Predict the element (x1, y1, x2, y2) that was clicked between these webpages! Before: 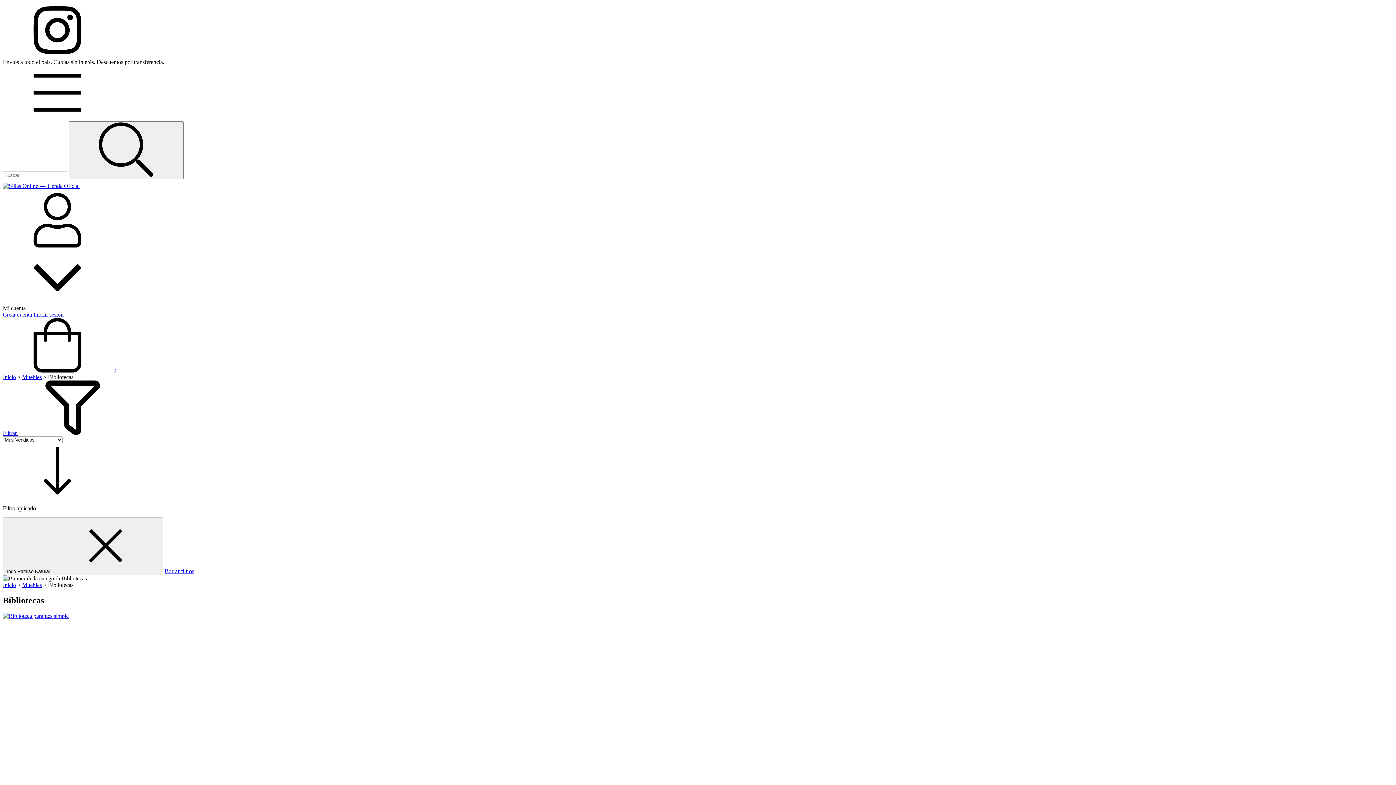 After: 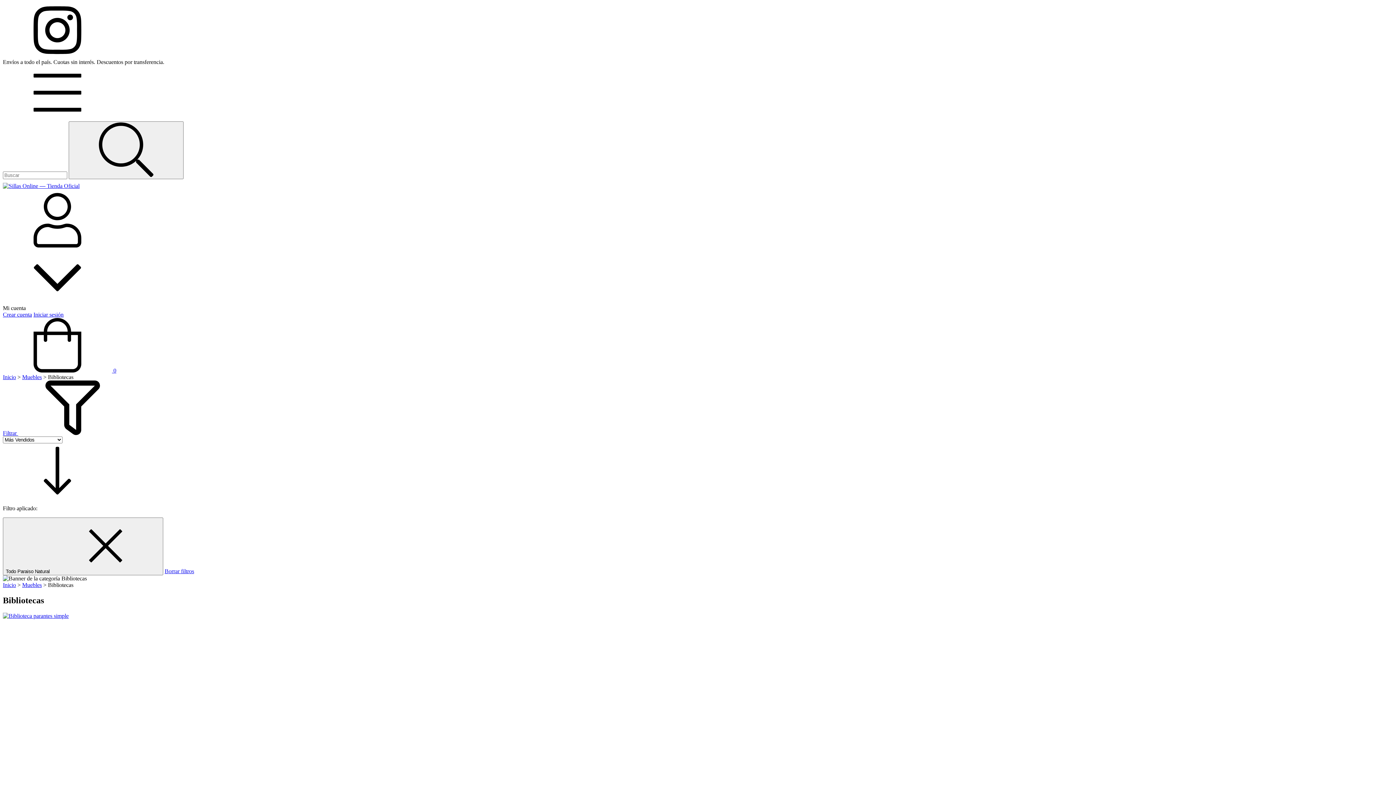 Action: label: Filtrar  bbox: (2, 430, 127, 436)